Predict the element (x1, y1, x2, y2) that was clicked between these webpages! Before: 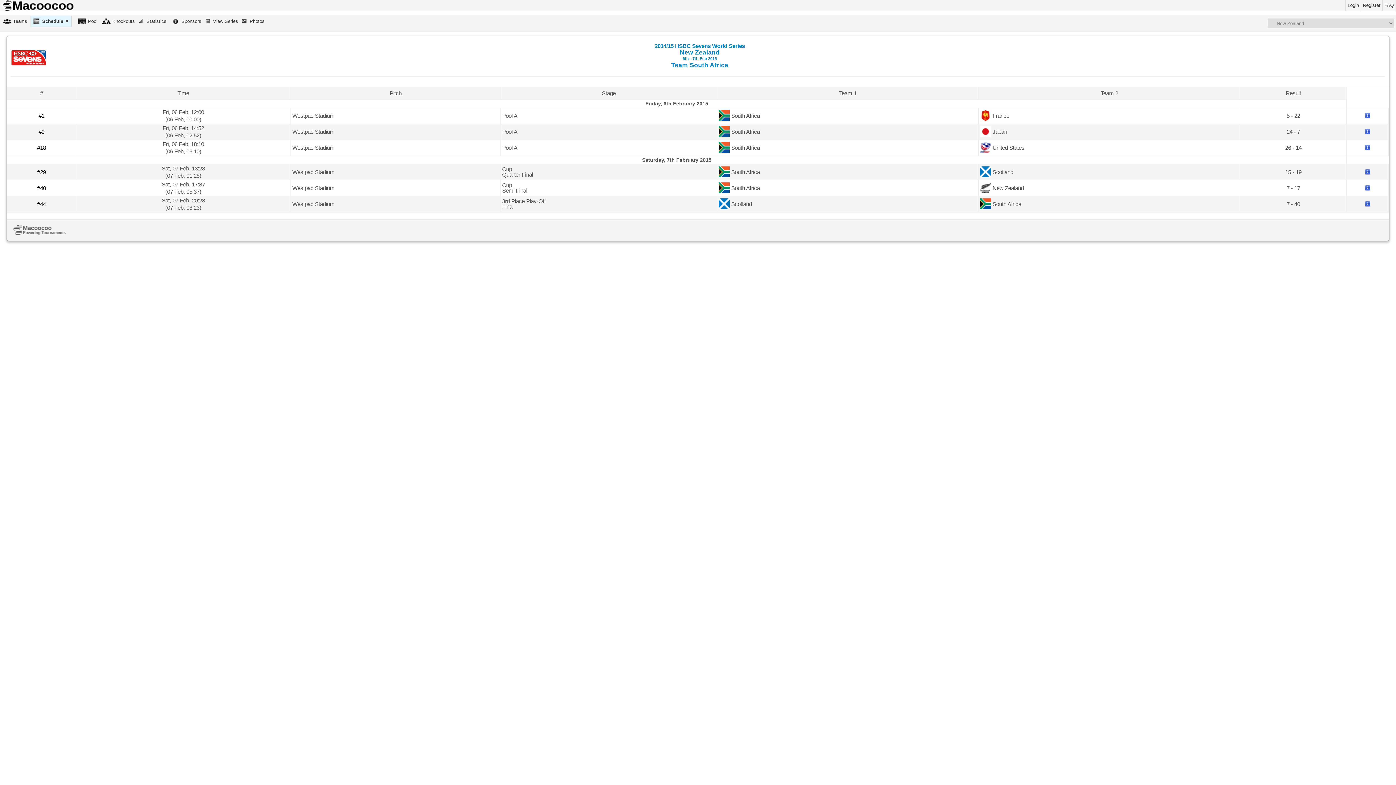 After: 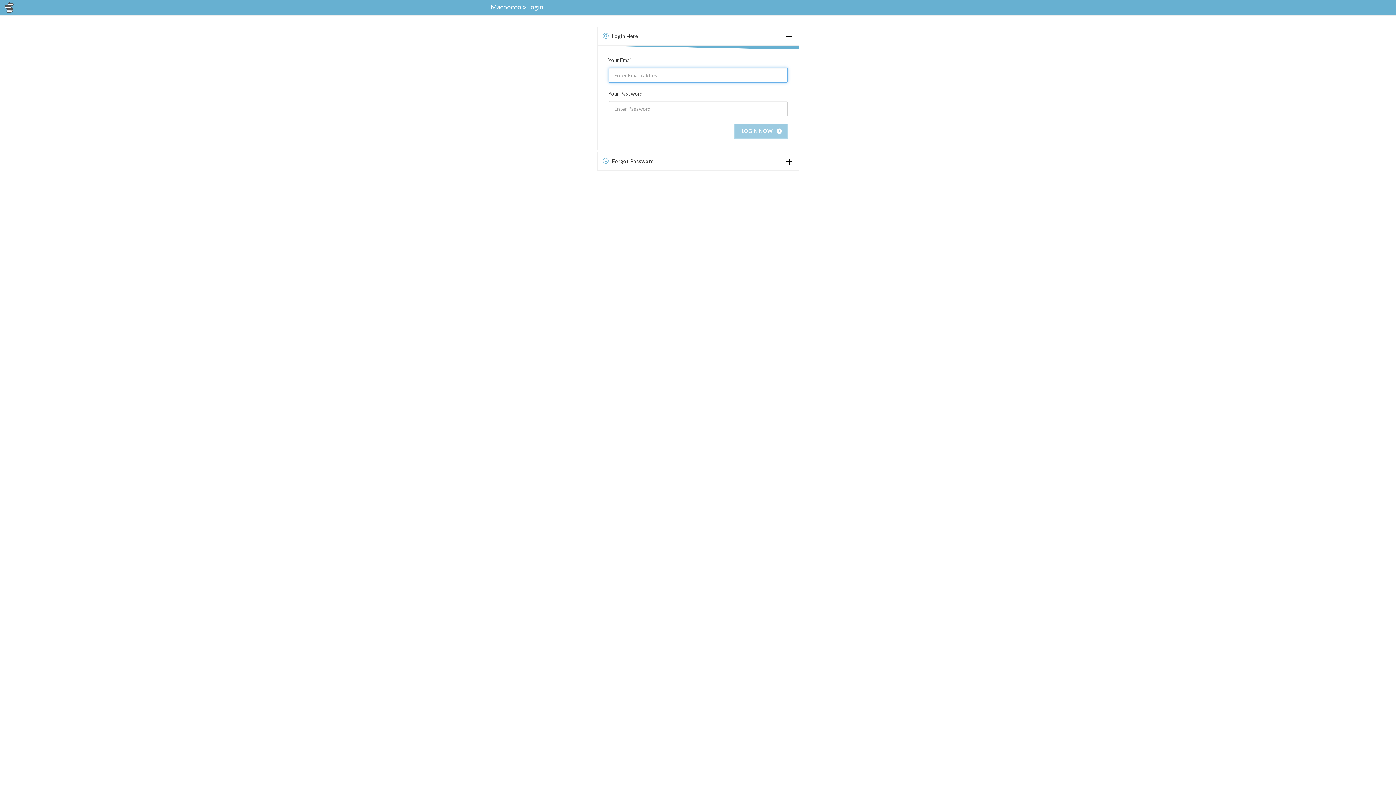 Action: label: Login bbox: (1345, 0, 1361, 10)